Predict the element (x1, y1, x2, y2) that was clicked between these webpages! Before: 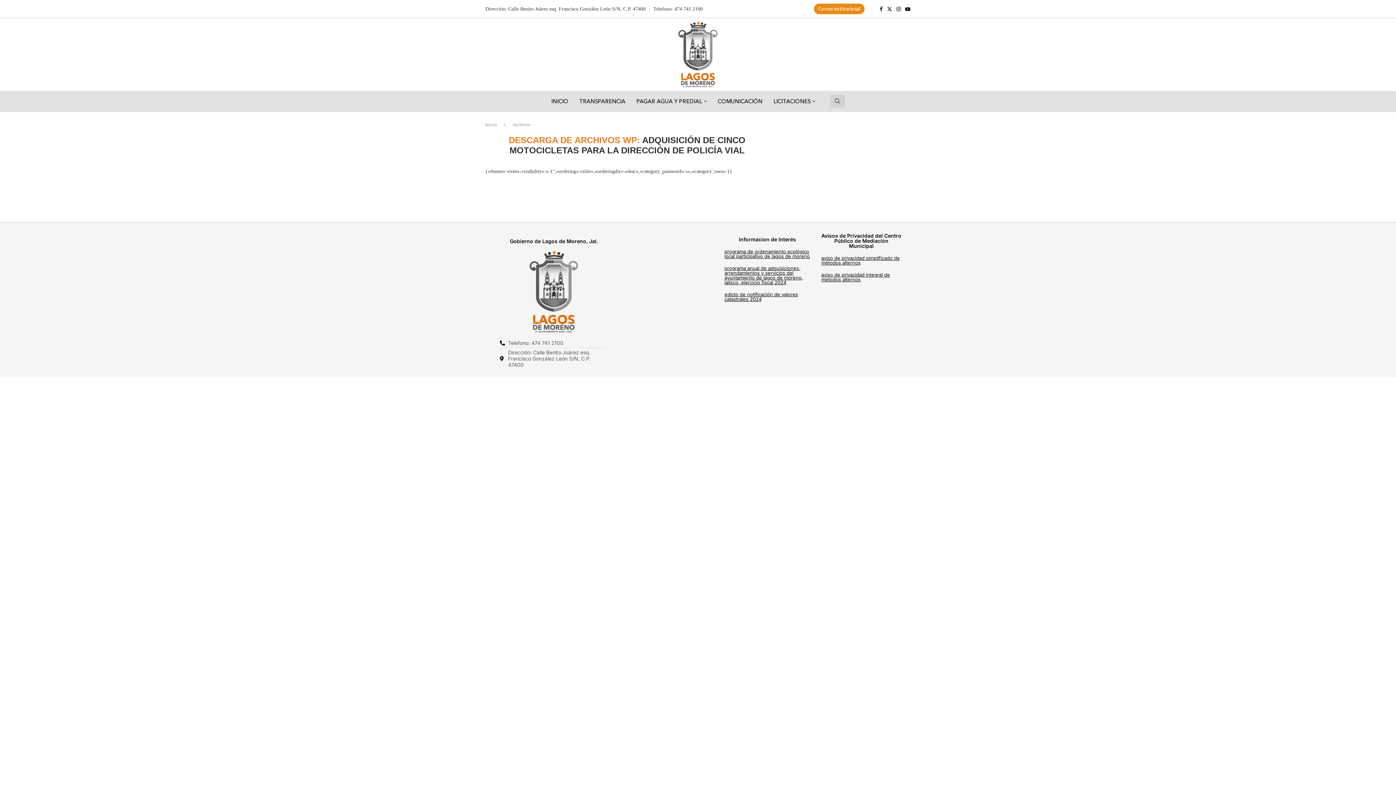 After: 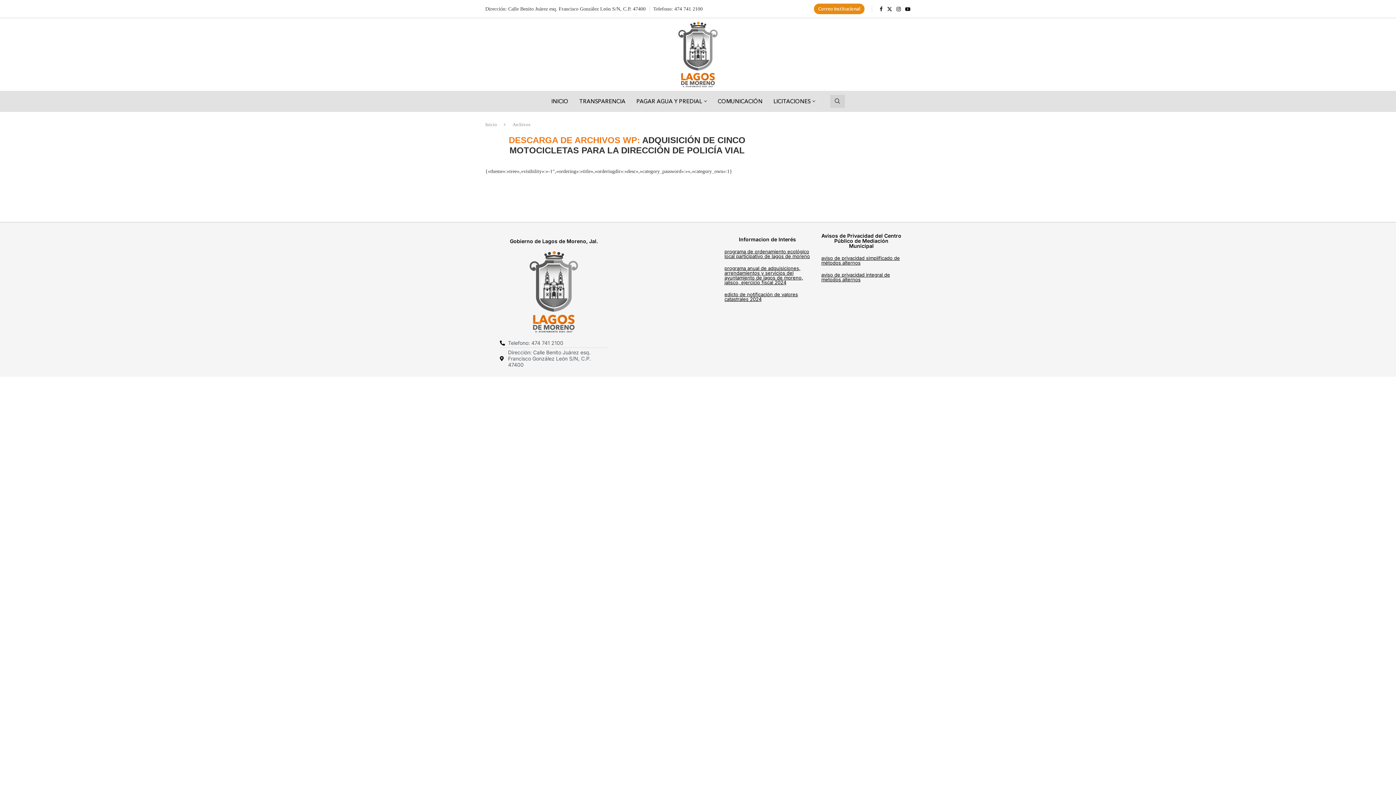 Action: bbox: (724, 248, 810, 259) label: programa de ordenamiento ecológico local participativo de lagos de moreno